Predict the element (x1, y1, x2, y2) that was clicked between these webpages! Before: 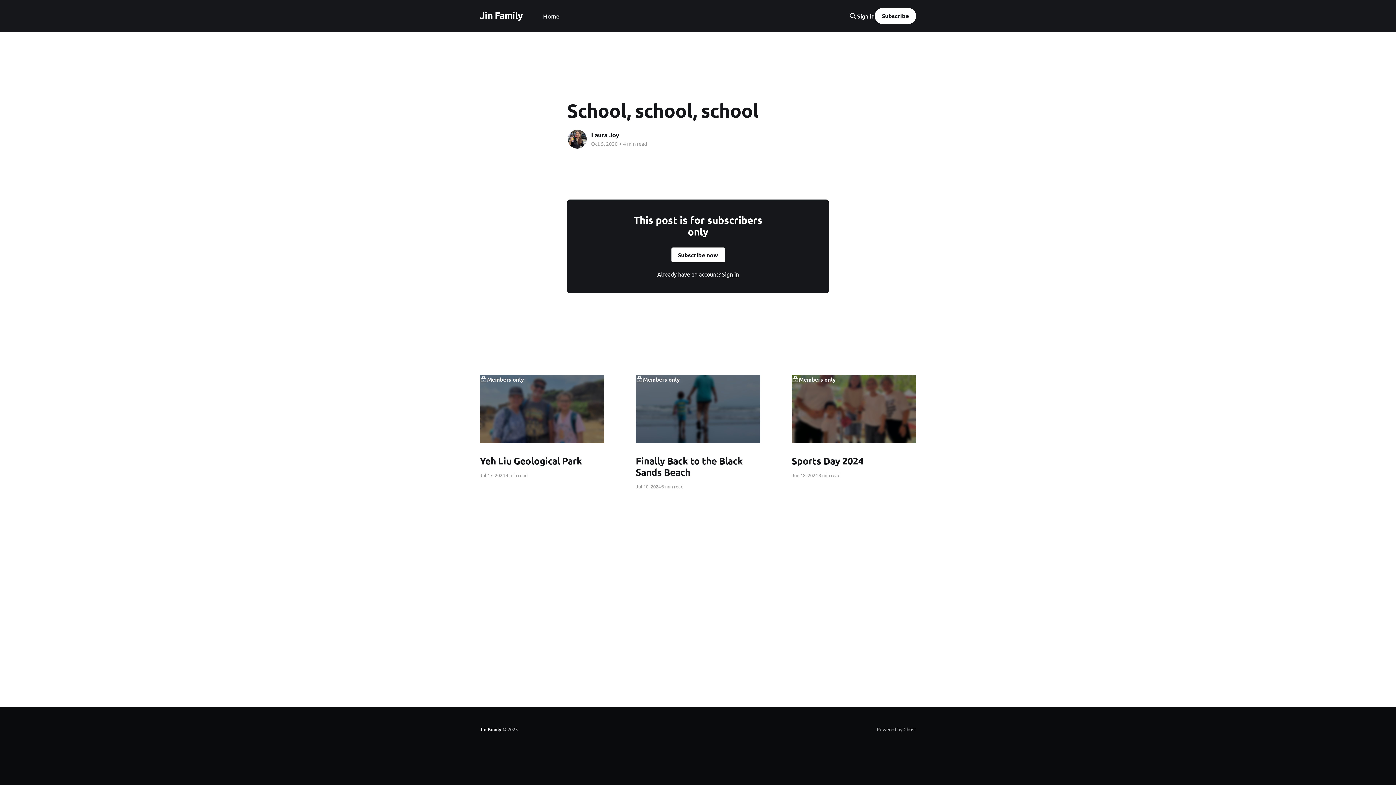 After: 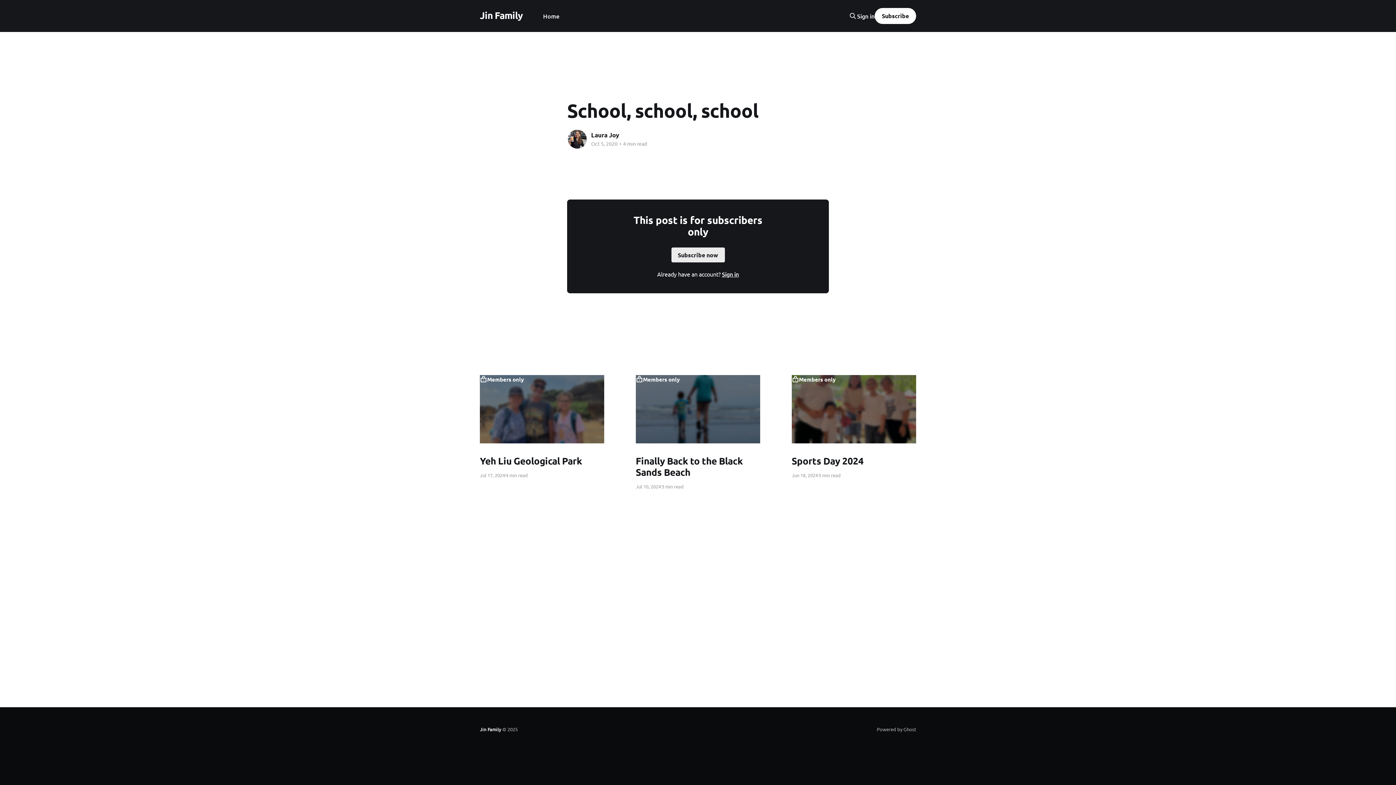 Action: label: Subscribe now bbox: (671, 247, 724, 262)